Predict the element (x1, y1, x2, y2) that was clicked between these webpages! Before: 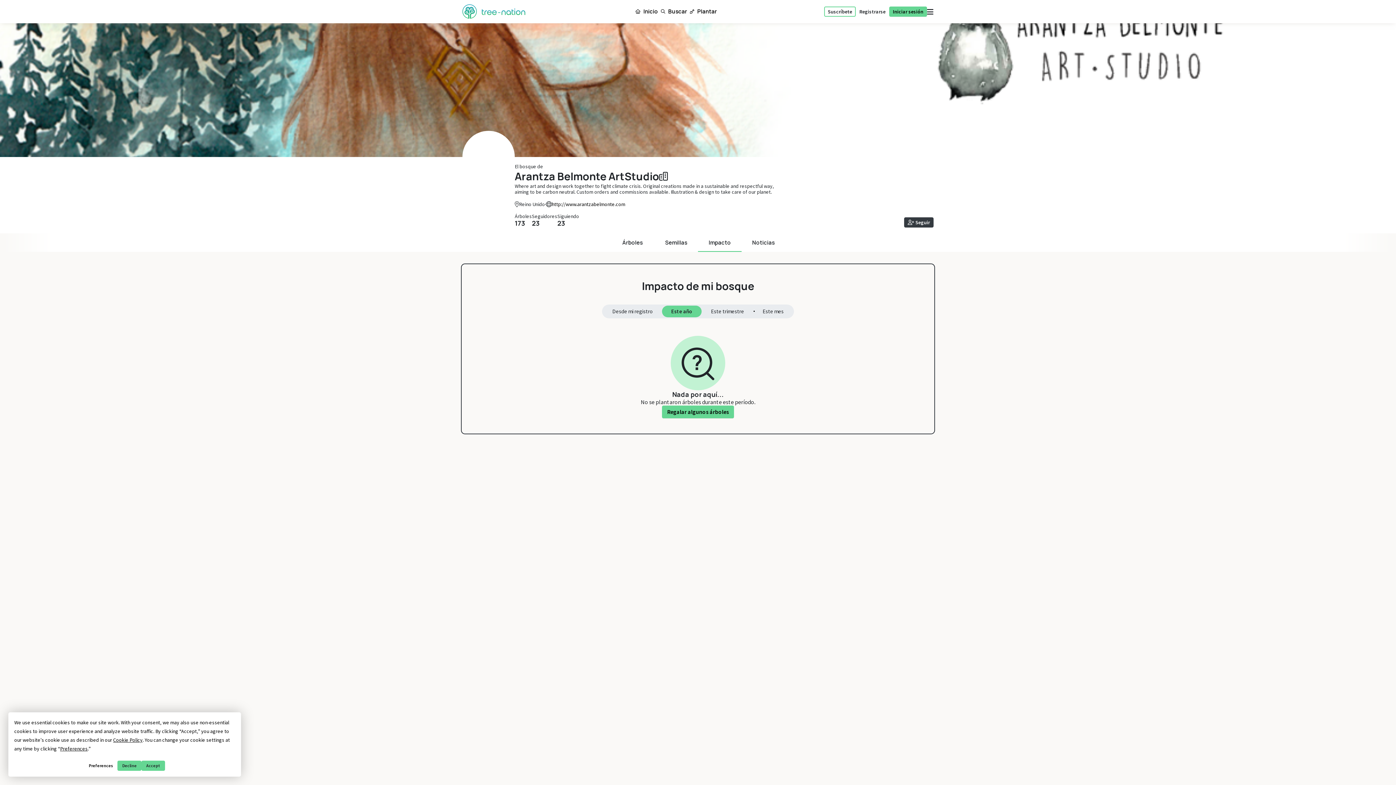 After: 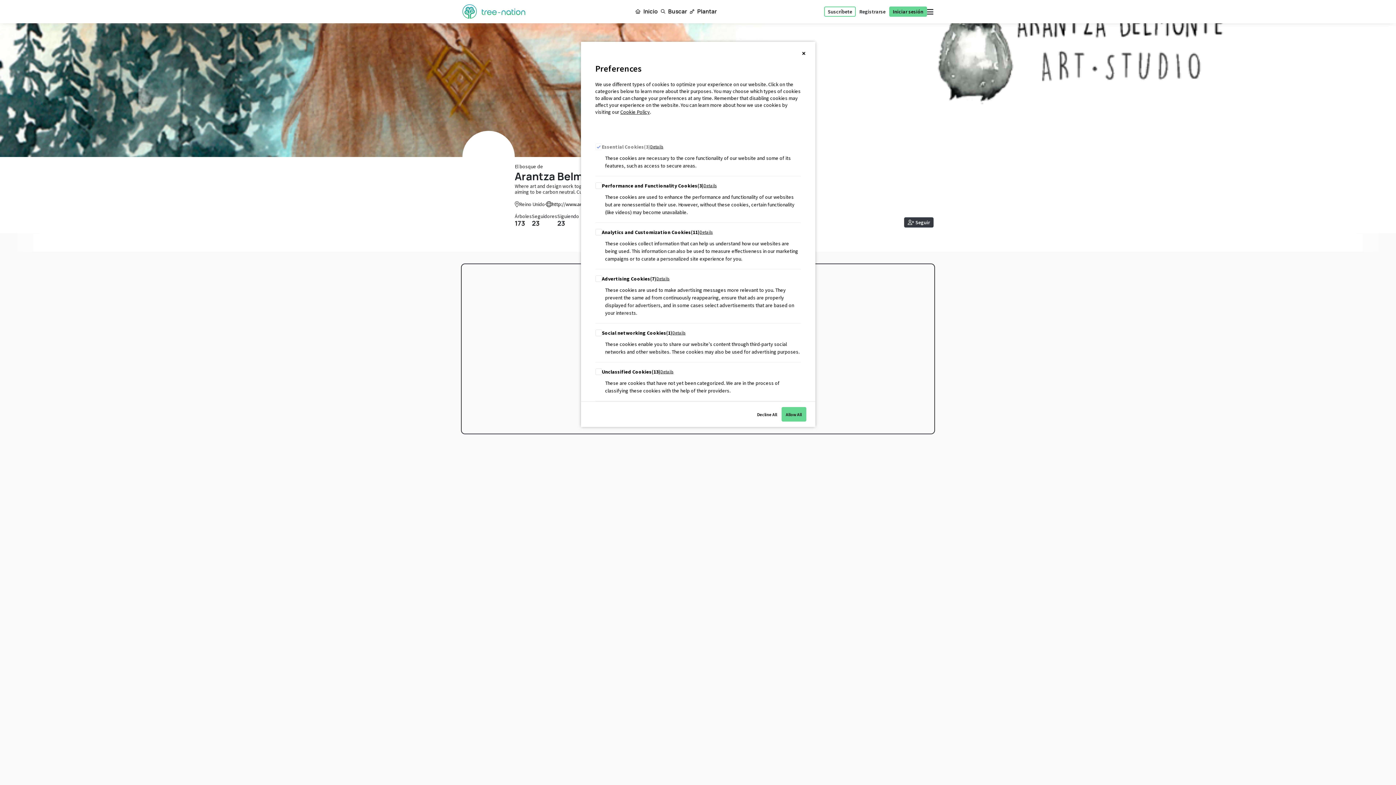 Action: bbox: (84, 760, 117, 771) label: Preferences